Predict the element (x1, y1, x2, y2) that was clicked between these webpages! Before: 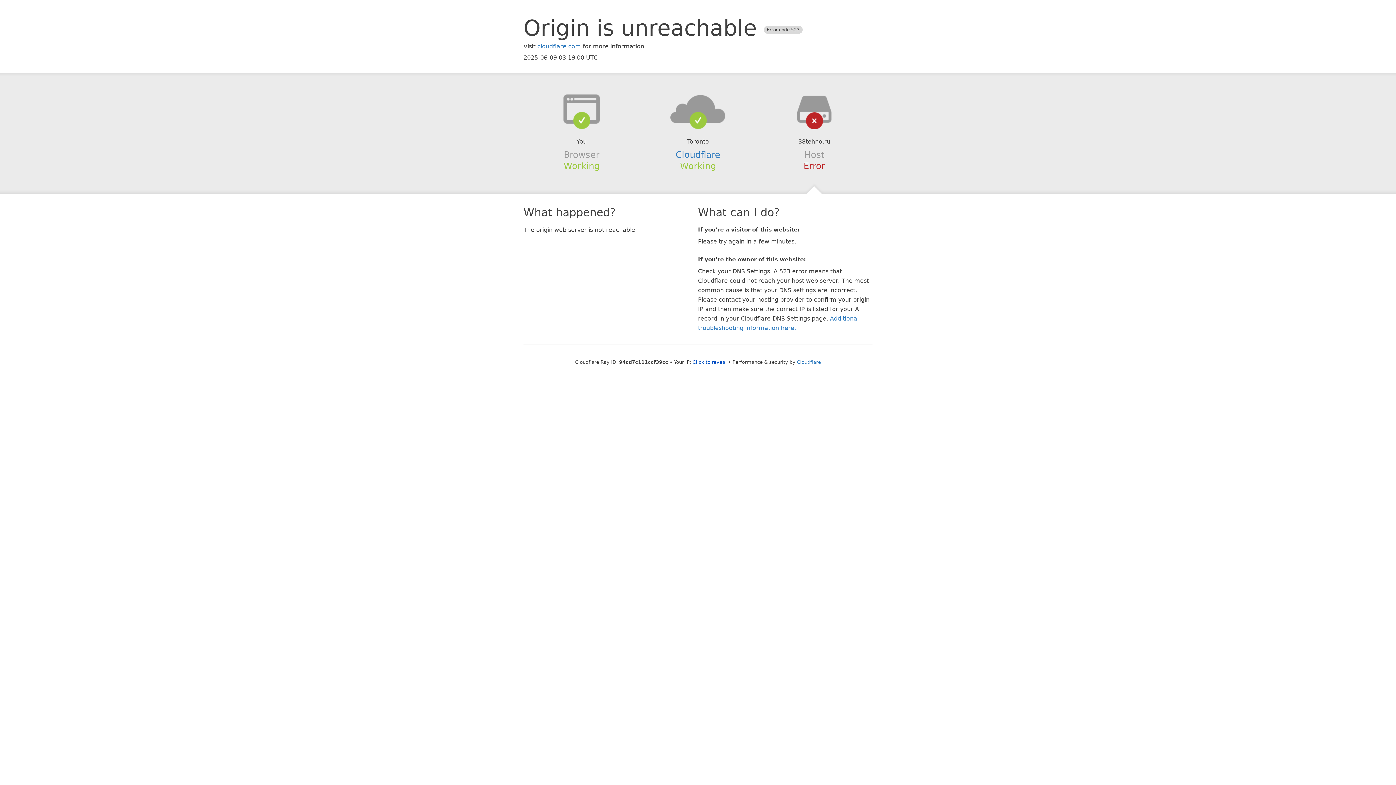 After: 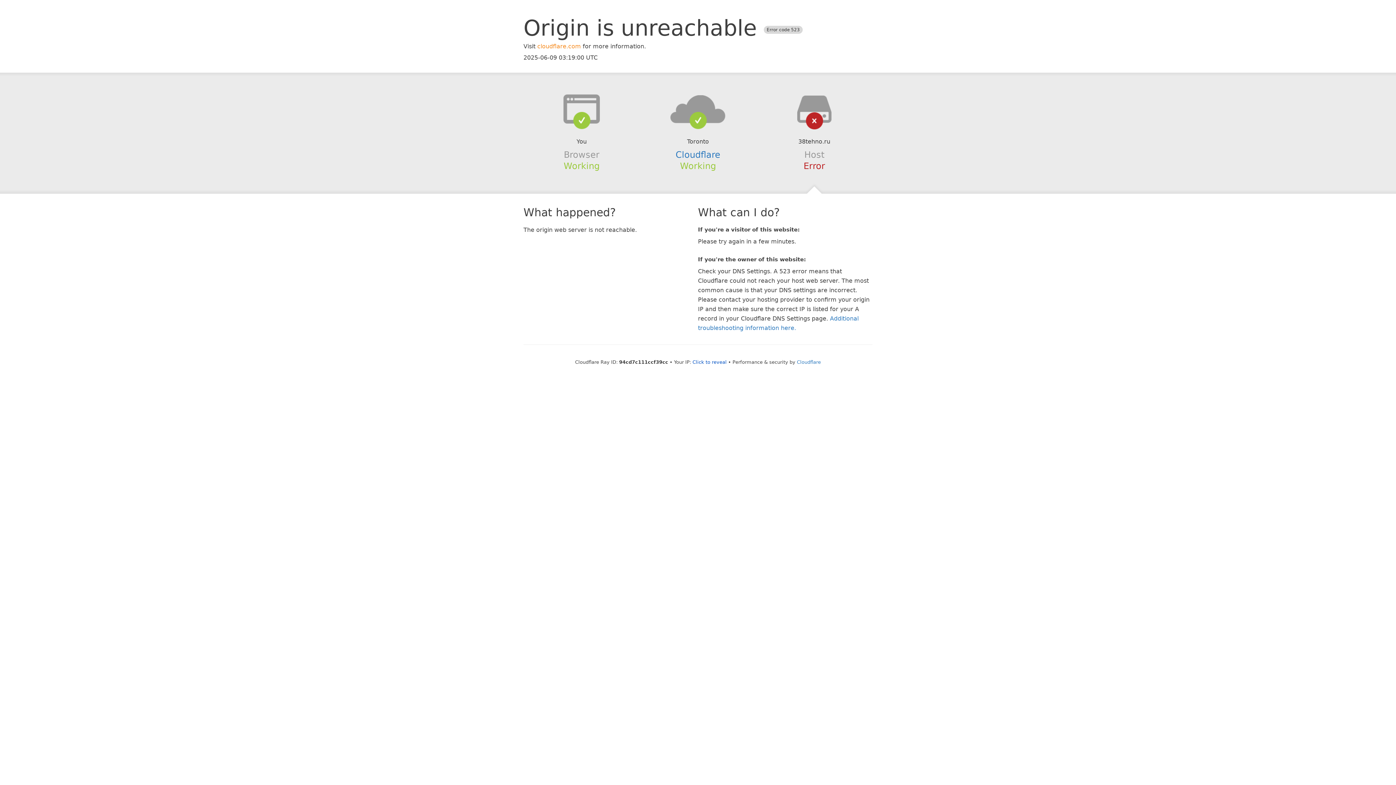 Action: label: cloudflare.com bbox: (537, 42, 581, 49)